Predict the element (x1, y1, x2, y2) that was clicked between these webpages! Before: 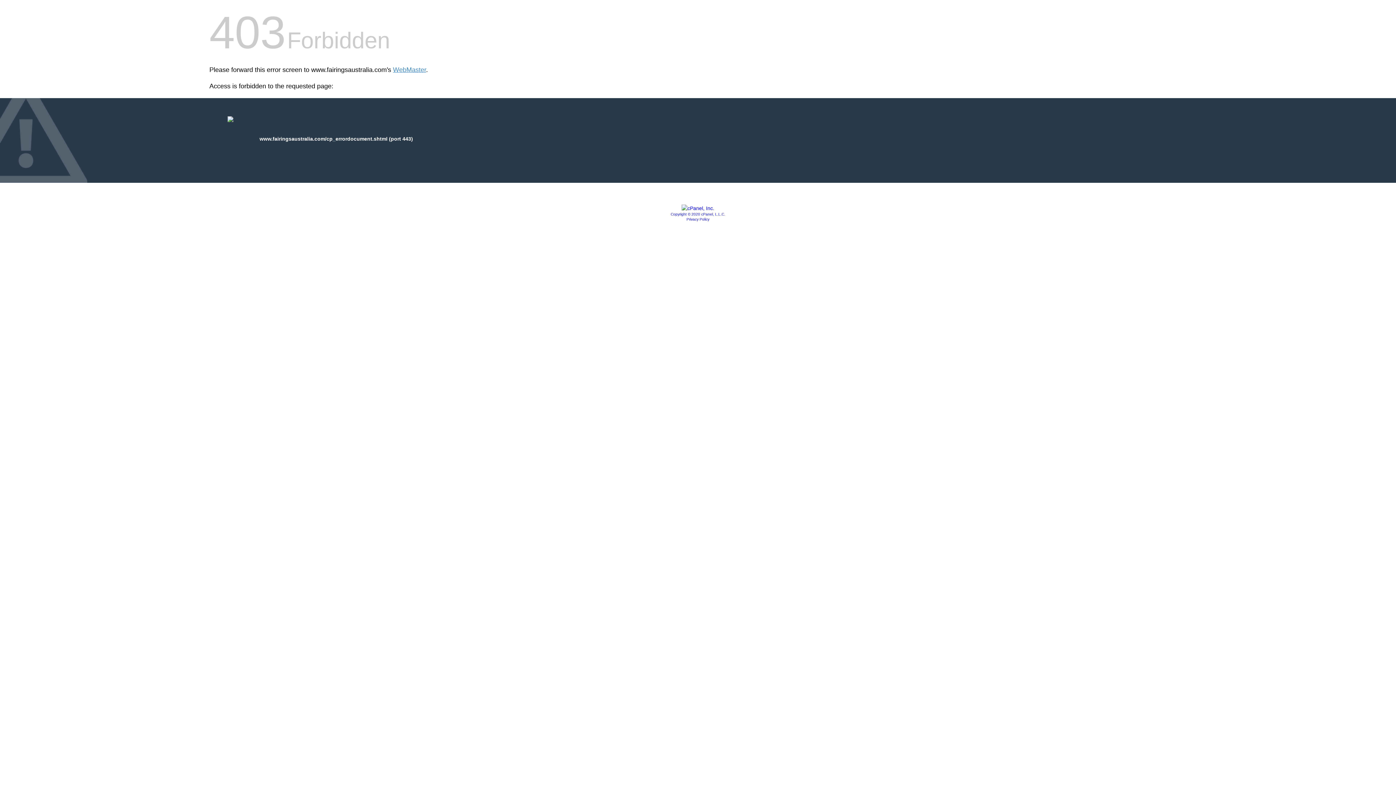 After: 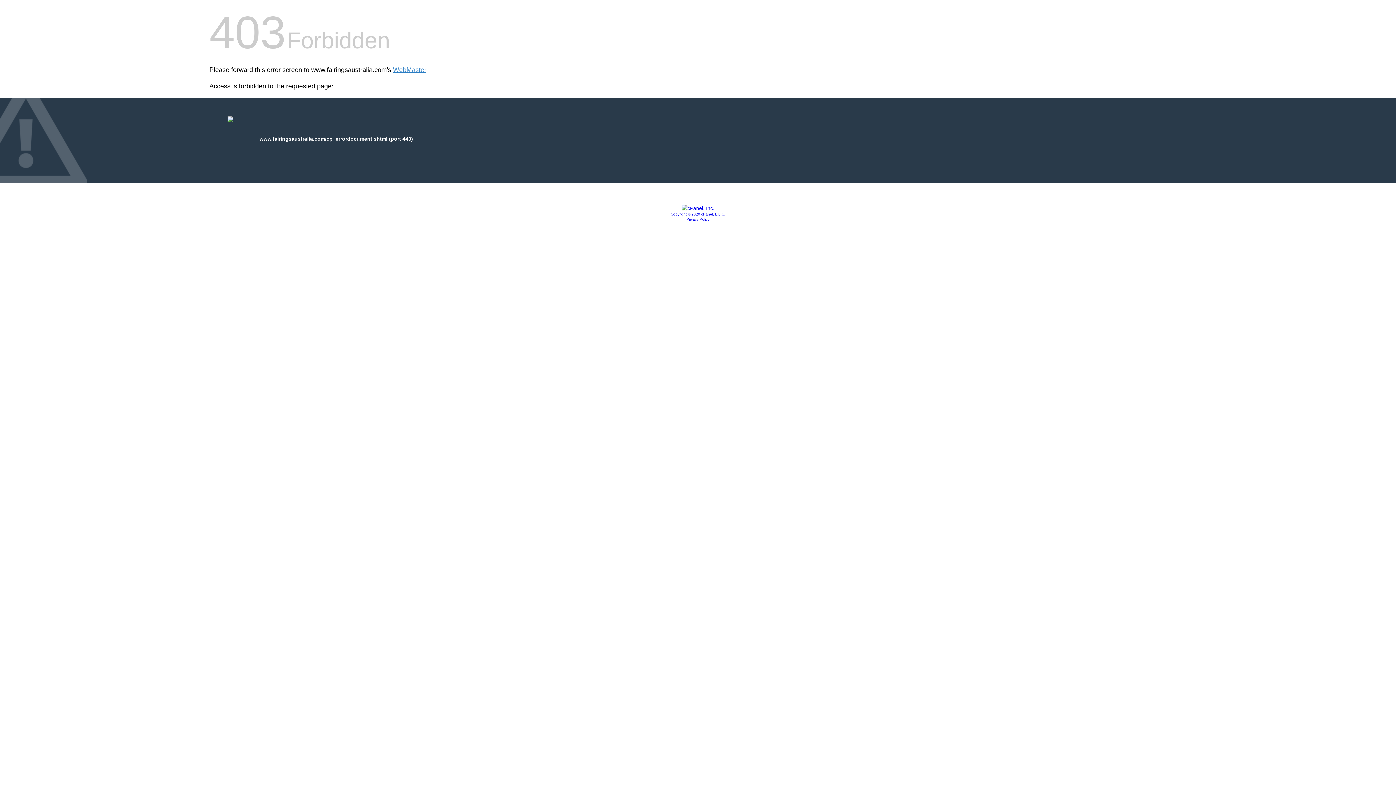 Action: label: Privacy Policy bbox: (686, 217, 709, 221)